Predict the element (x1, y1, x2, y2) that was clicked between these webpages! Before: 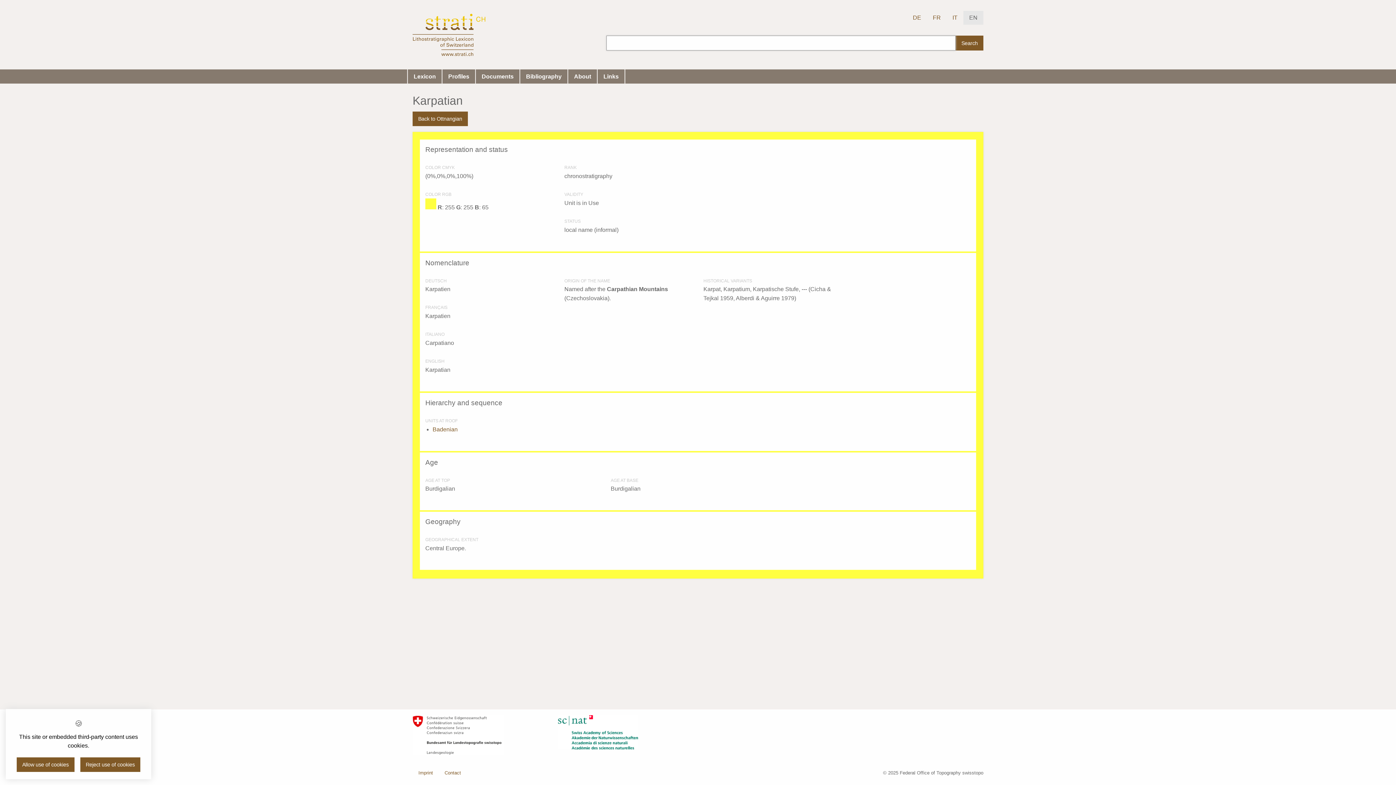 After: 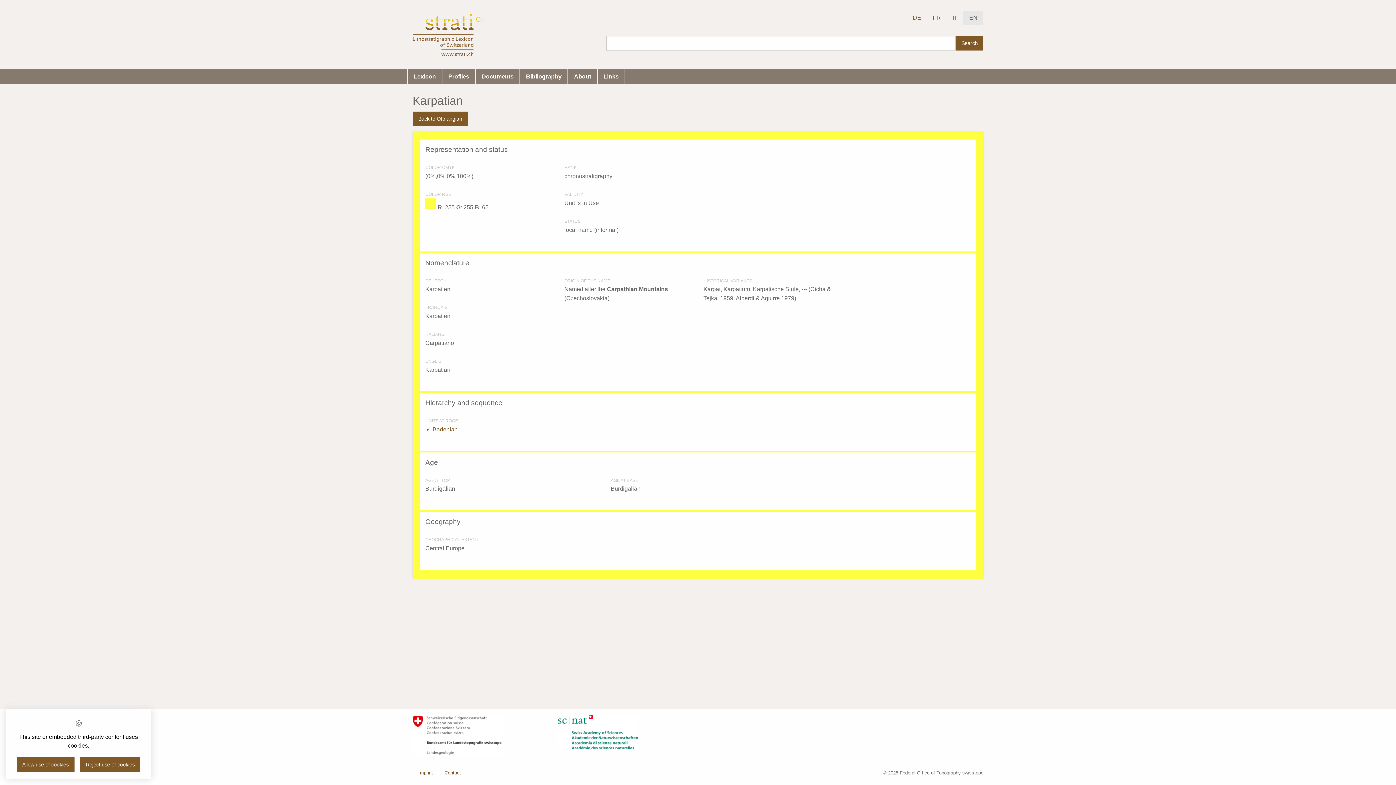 Action: bbox: (558, 729, 638, 734)